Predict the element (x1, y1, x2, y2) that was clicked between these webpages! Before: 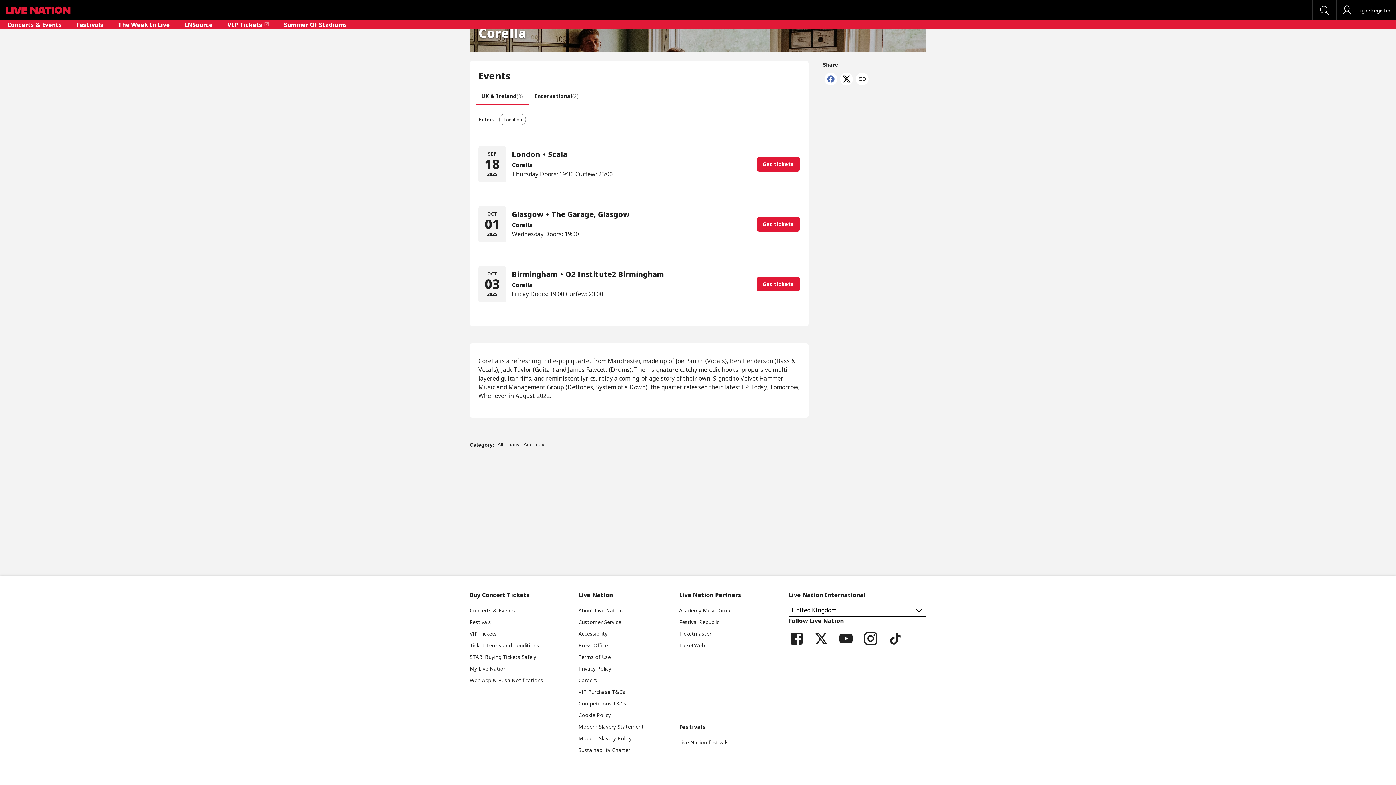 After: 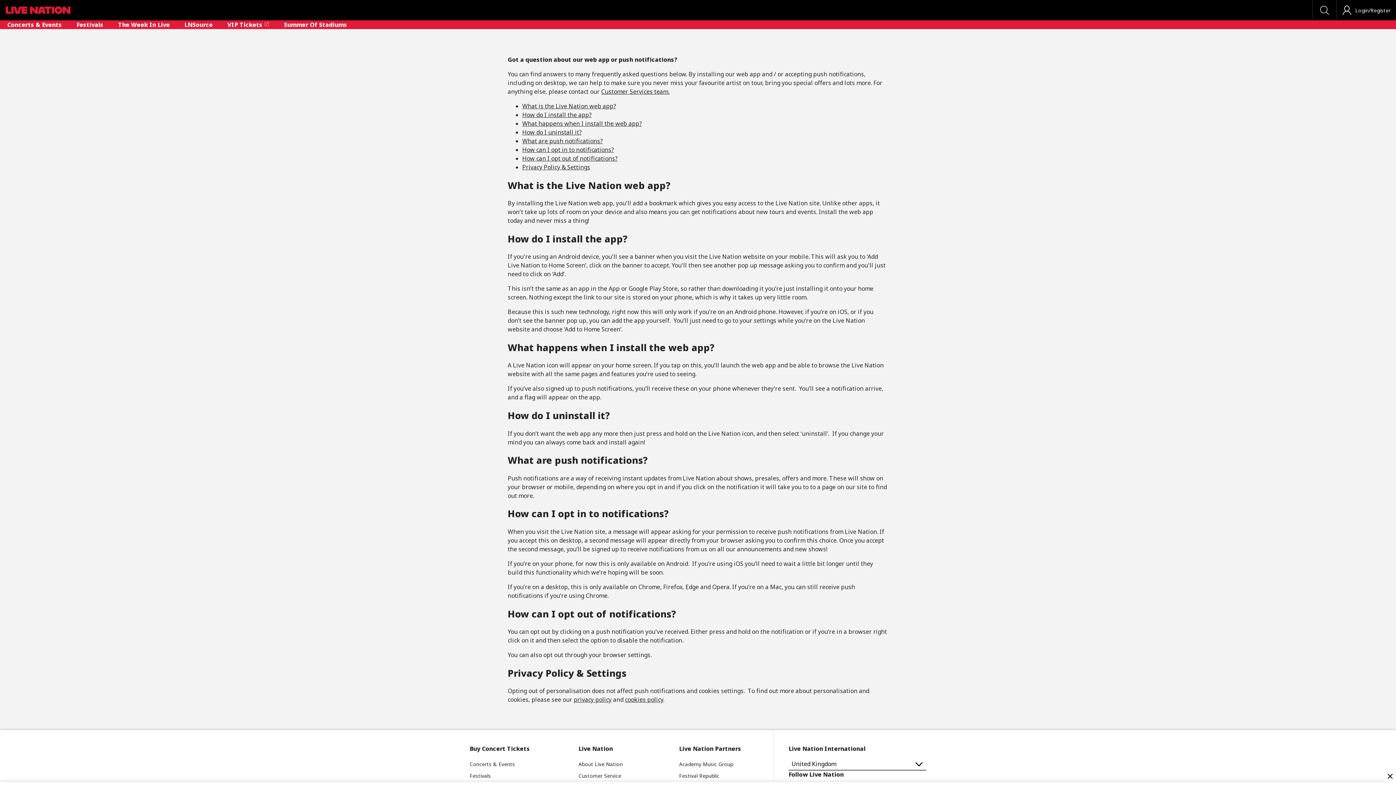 Action: label: Web App & Push Notifications bbox: (469, 677, 543, 684)